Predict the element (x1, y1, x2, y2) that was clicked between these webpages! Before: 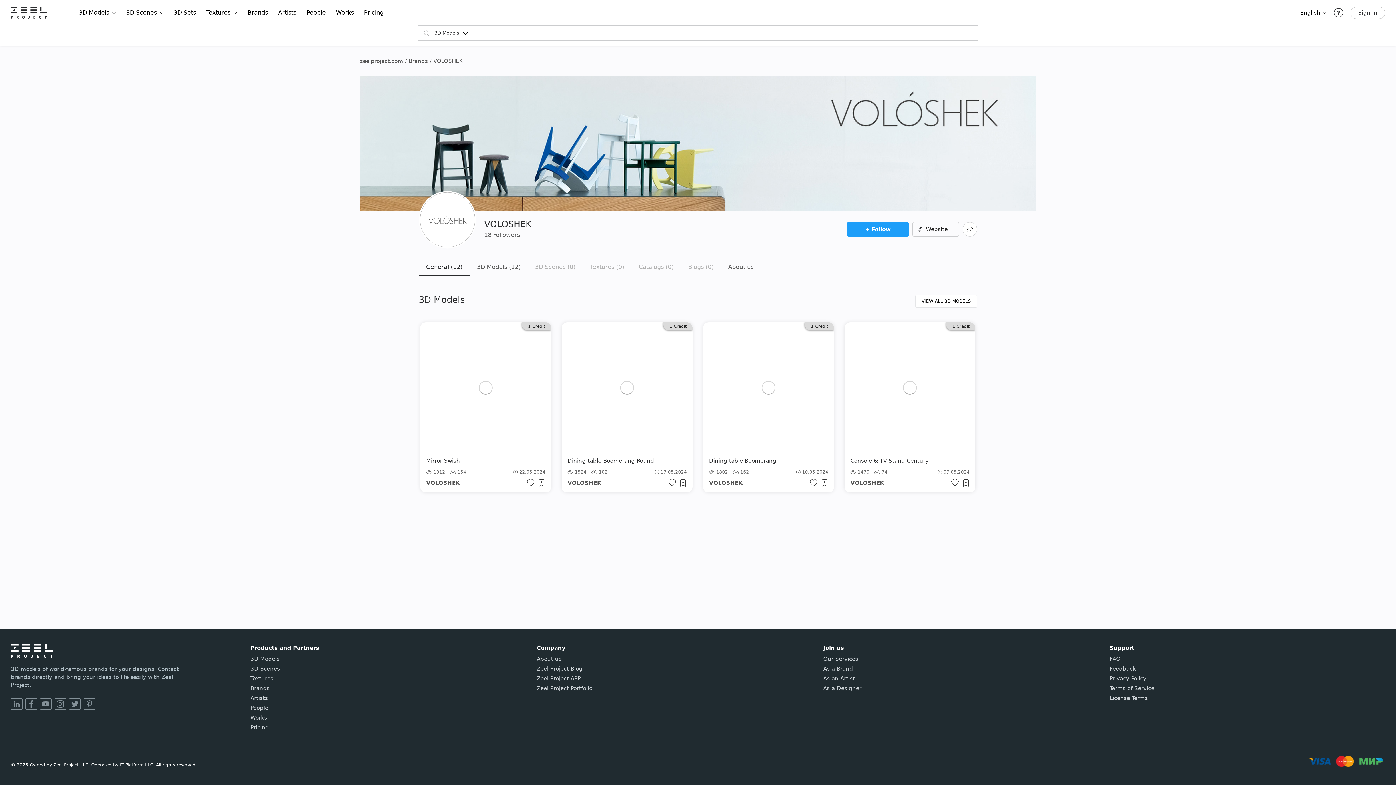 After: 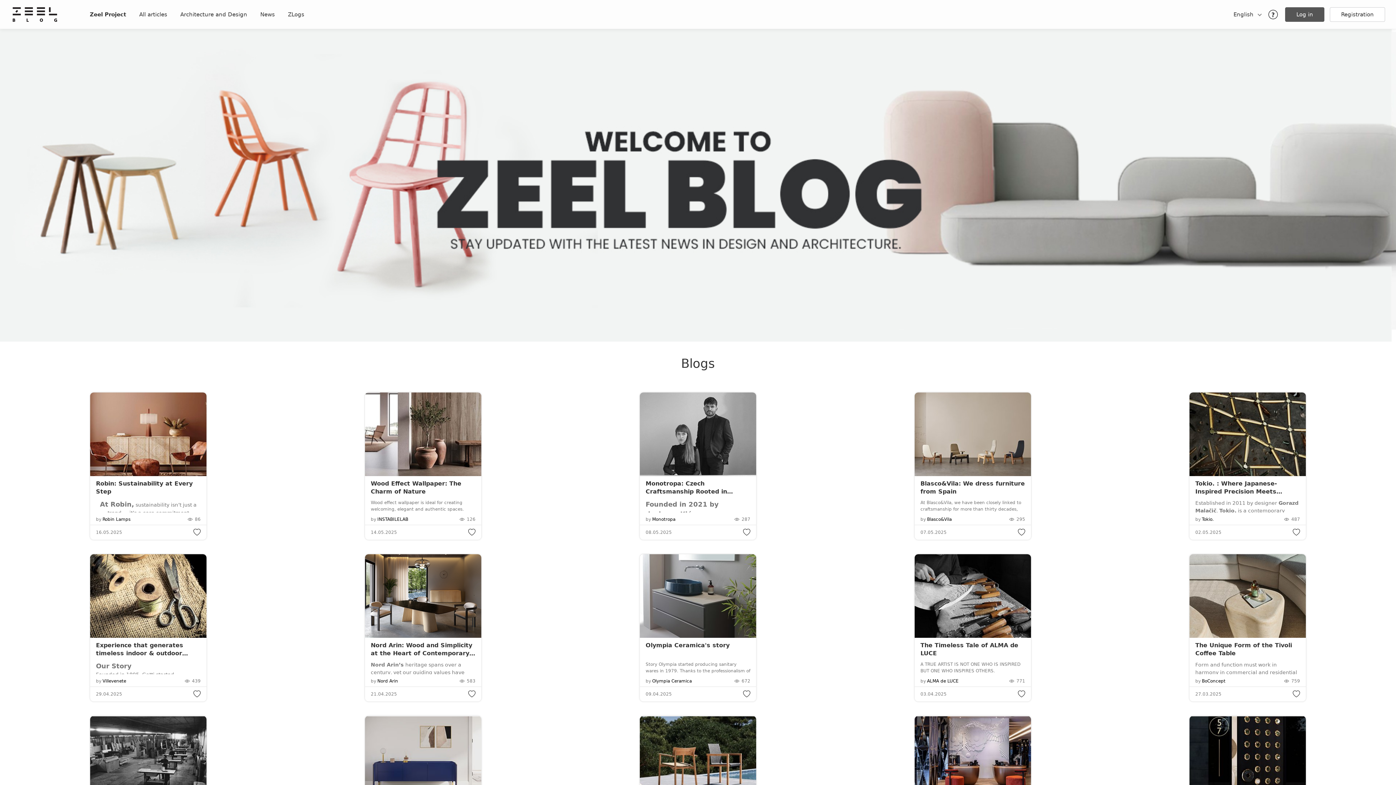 Action: bbox: (537, 665, 812, 672) label: Zeel Project Blog